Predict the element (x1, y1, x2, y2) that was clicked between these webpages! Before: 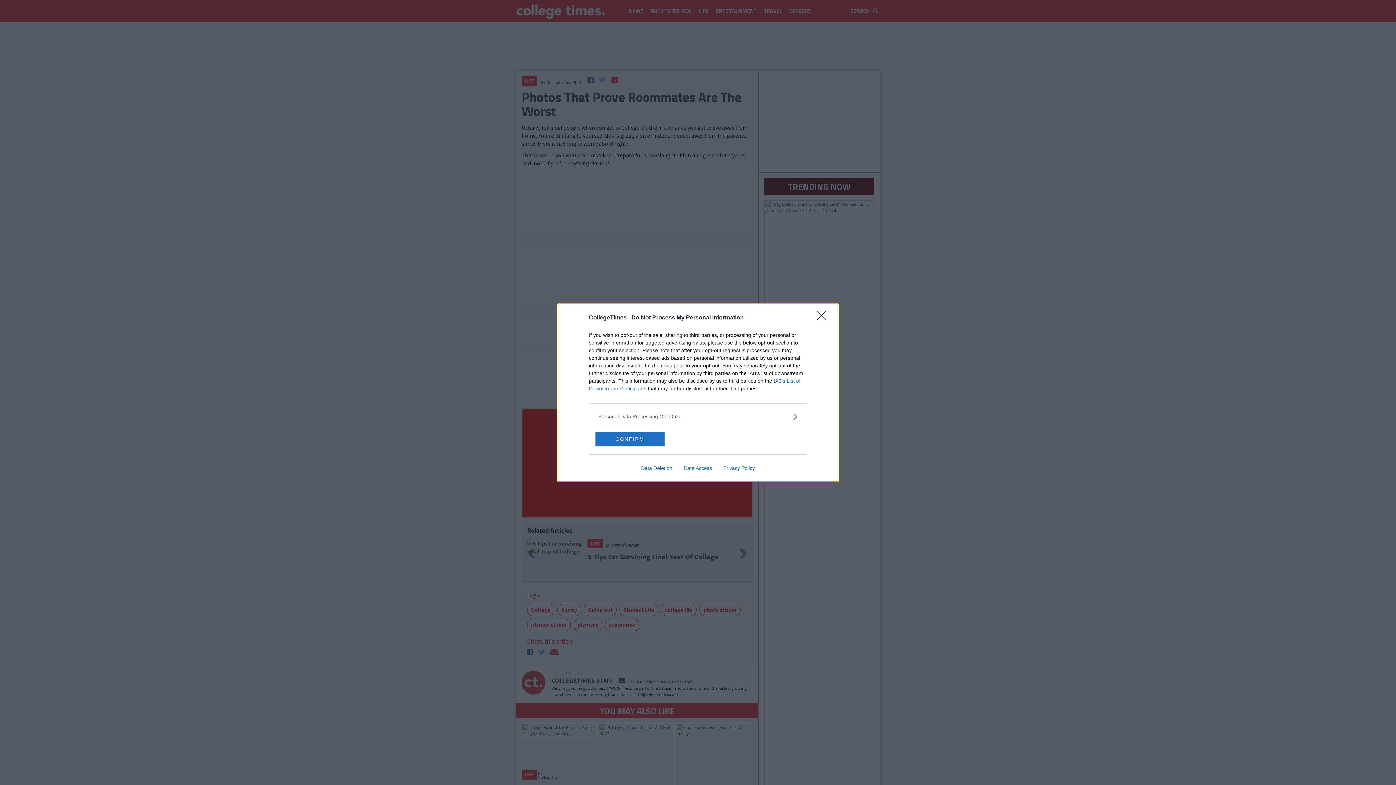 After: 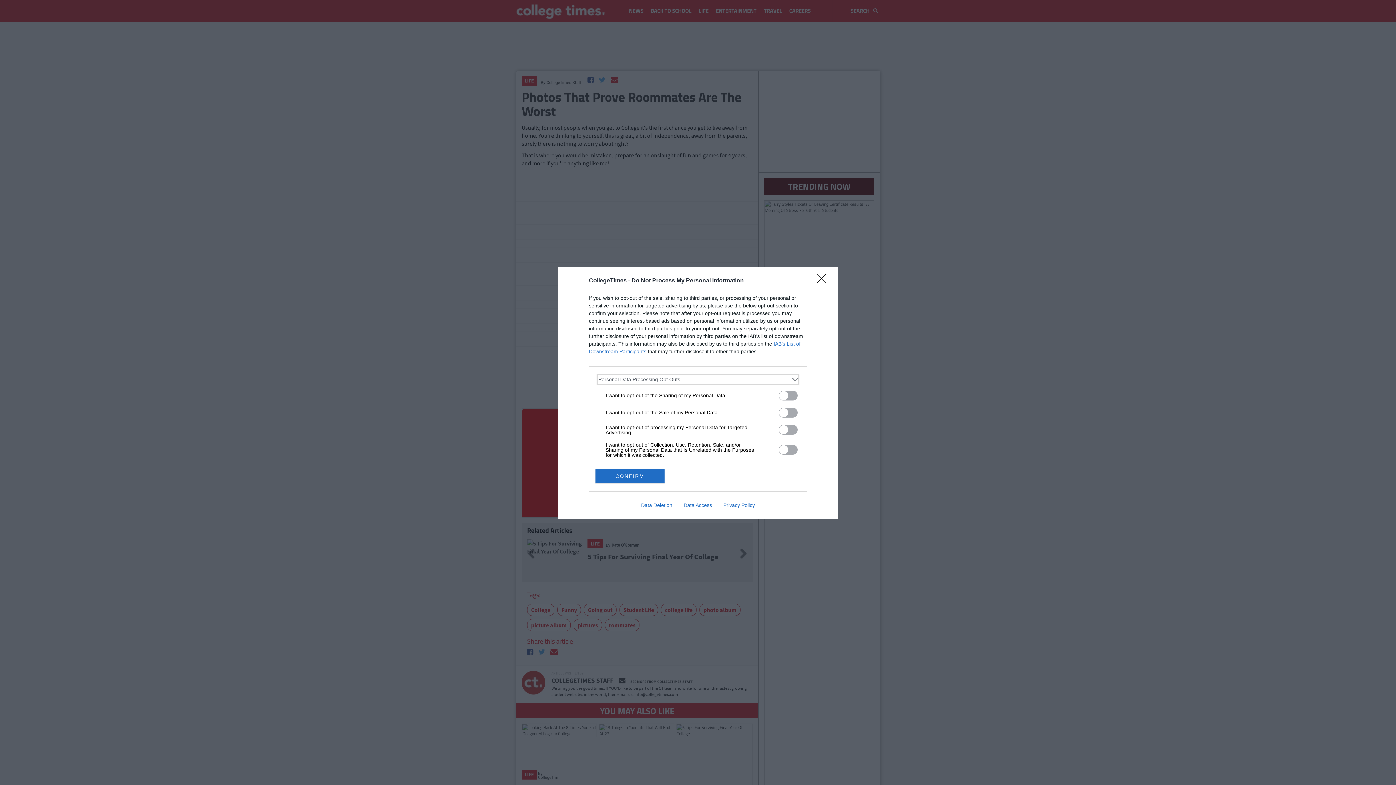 Action: label: Opt-Outs bbox: (598, 412, 797, 420)